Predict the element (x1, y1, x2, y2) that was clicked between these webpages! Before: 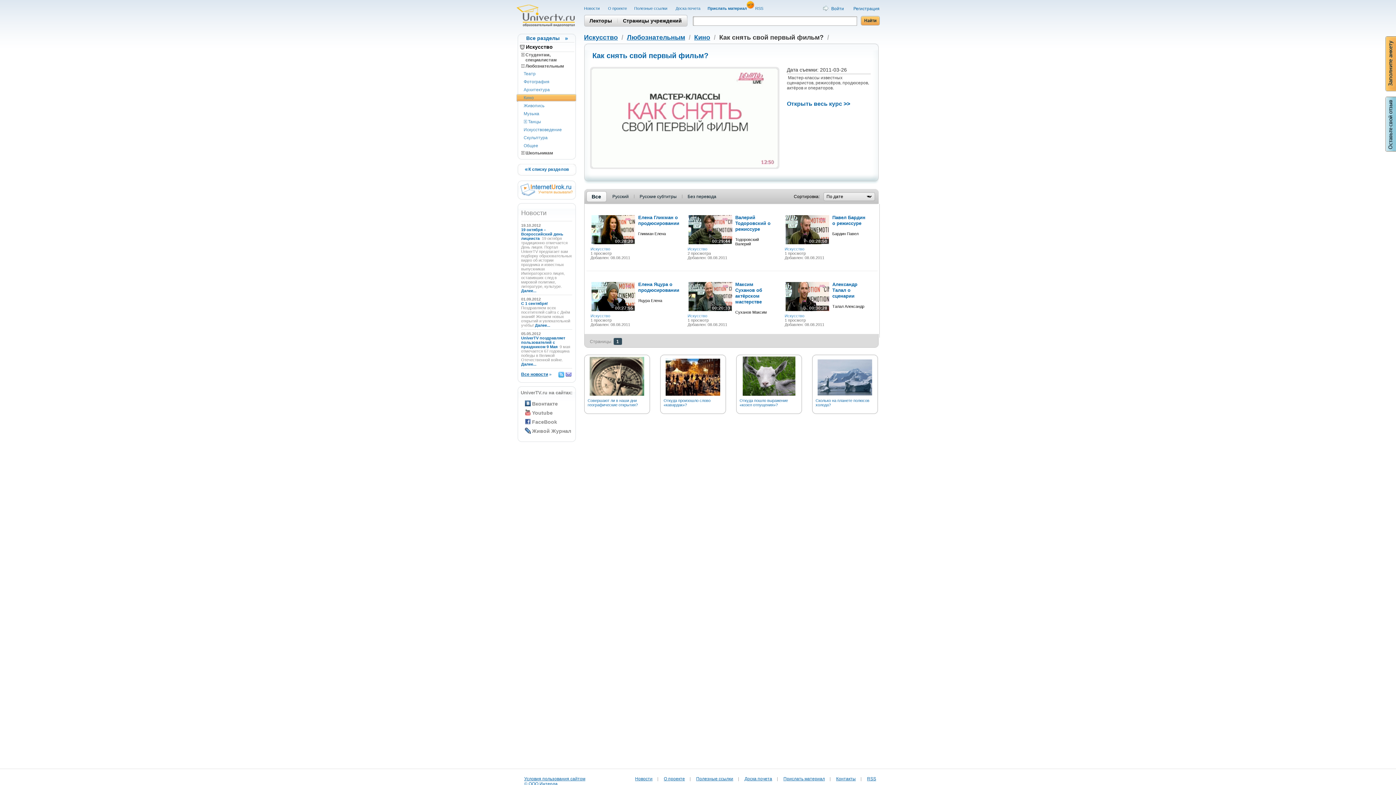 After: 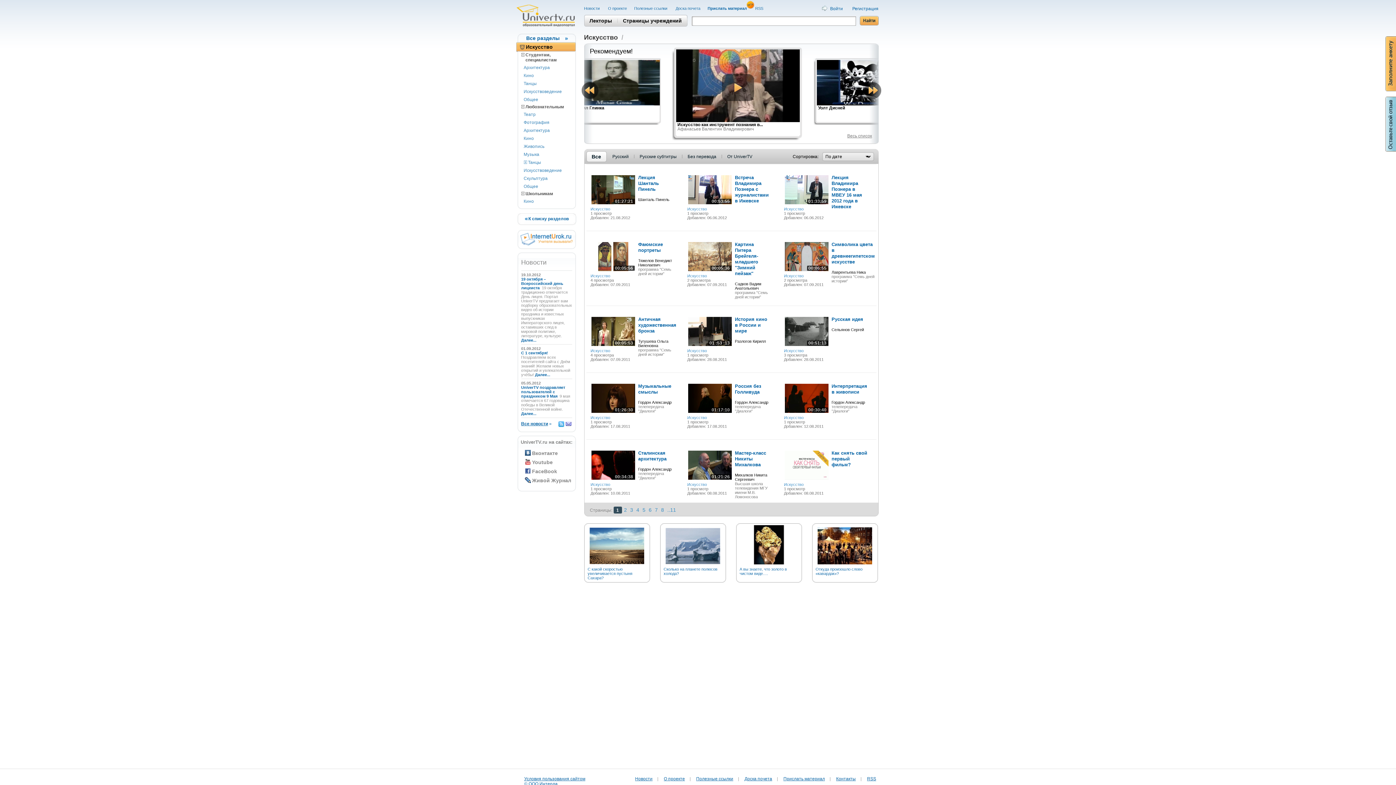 Action: label: Искусство bbox: (687, 246, 707, 251)